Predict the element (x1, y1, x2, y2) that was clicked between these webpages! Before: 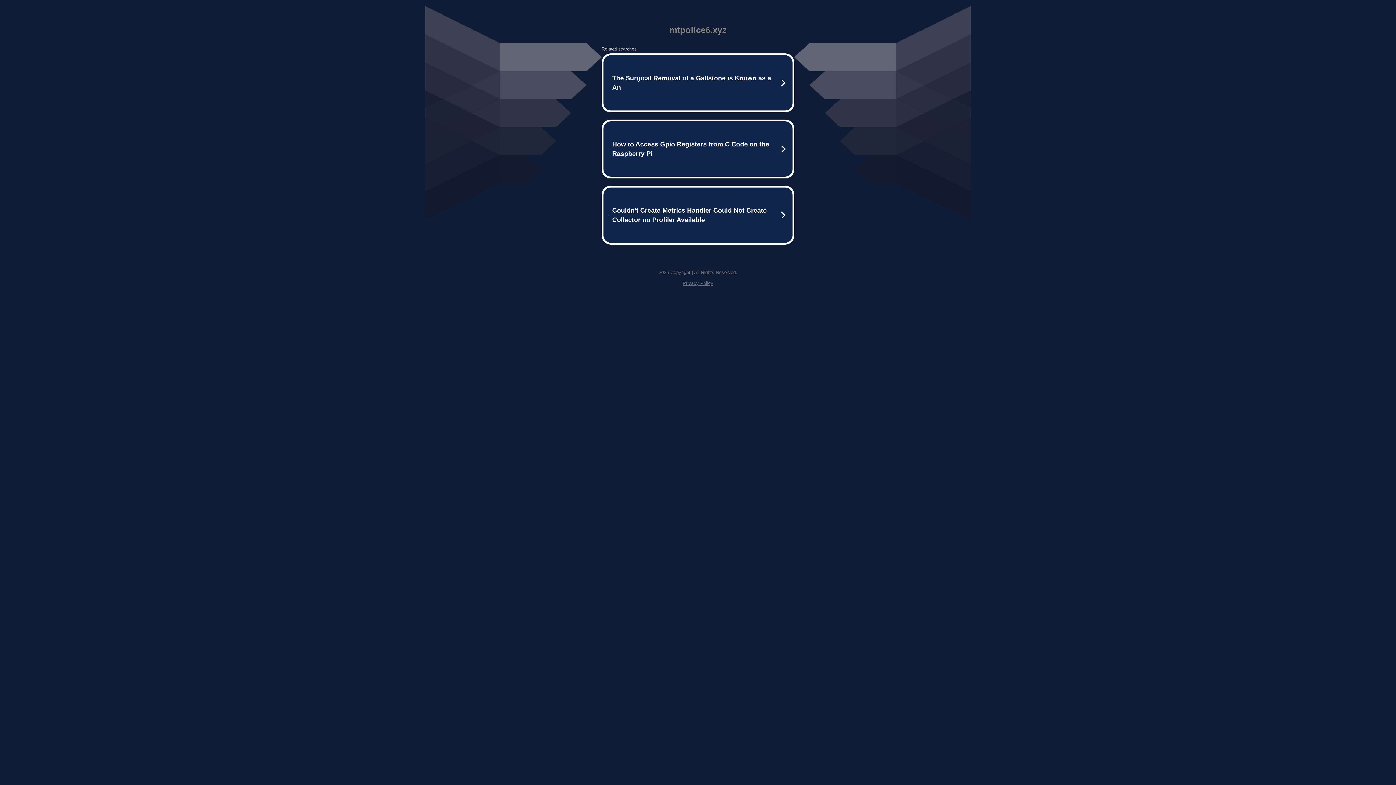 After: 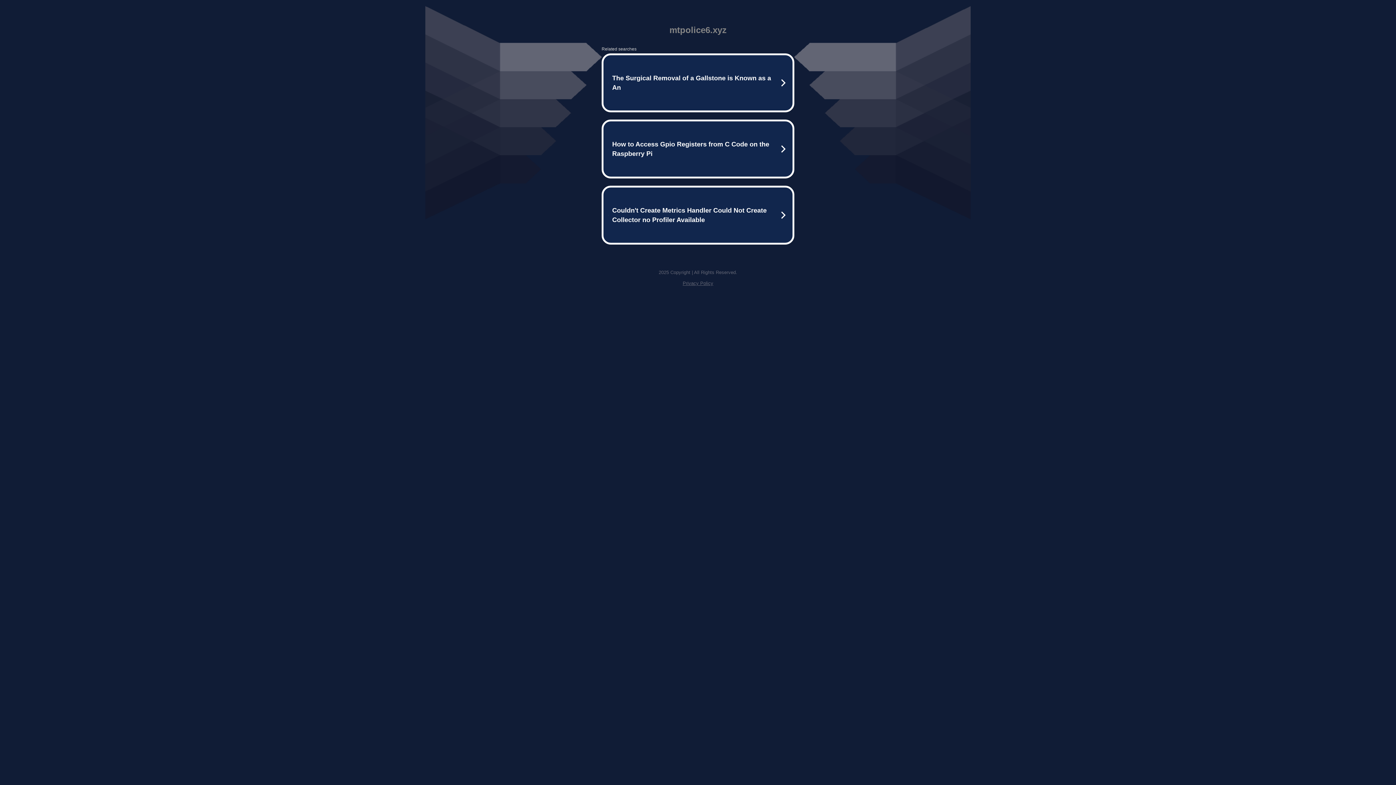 Action: bbox: (682, 280, 713, 286) label: Privacy Policy